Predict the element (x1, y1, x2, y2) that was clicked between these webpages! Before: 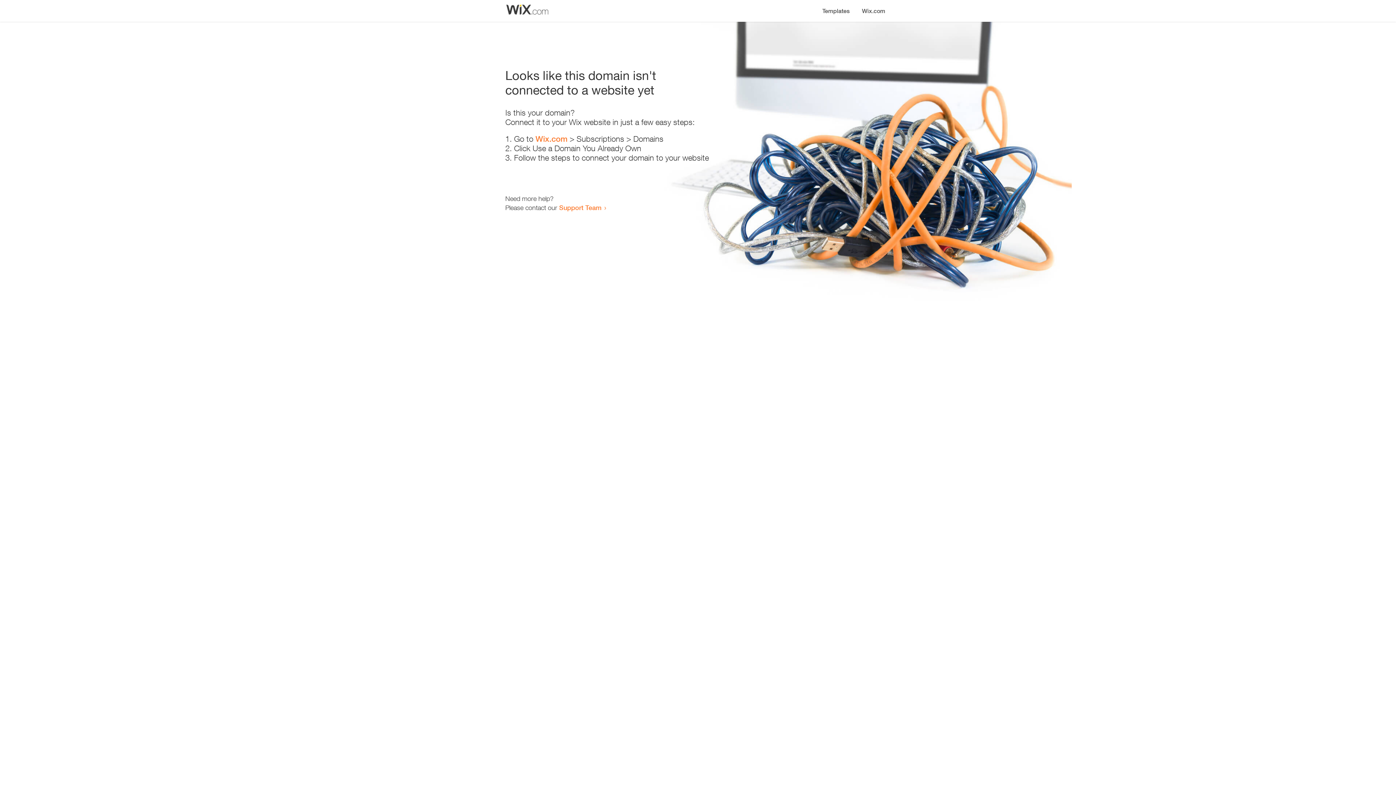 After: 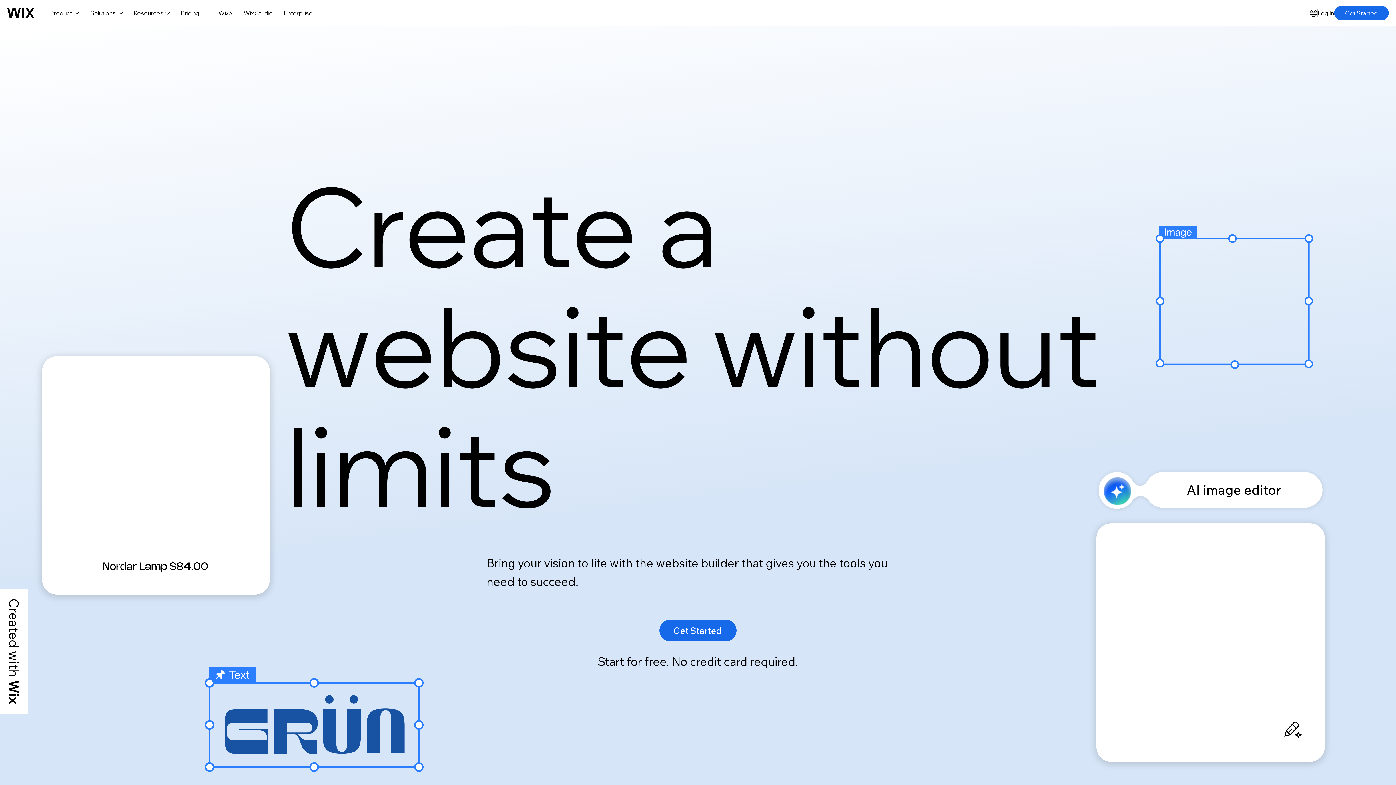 Action: label: Wix.com bbox: (535, 134, 567, 143)